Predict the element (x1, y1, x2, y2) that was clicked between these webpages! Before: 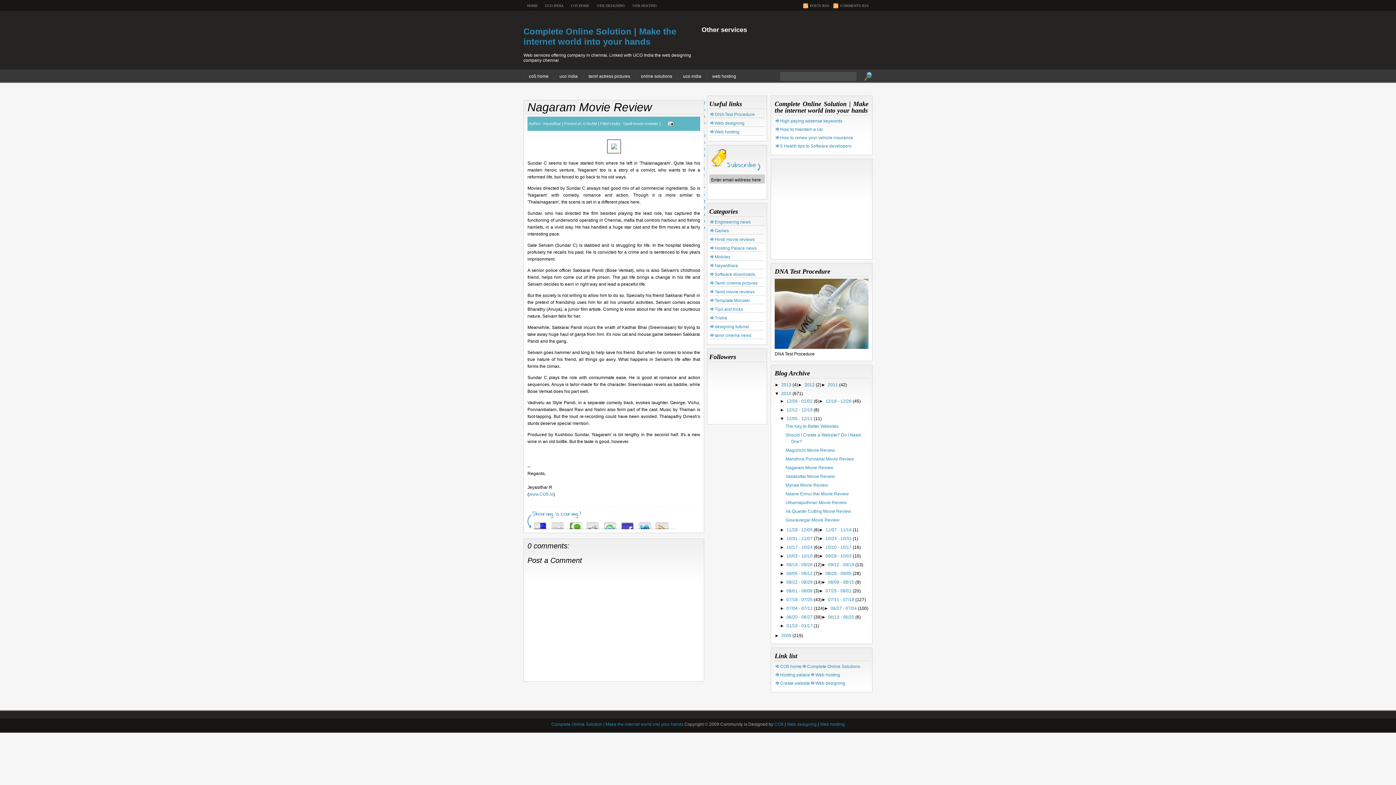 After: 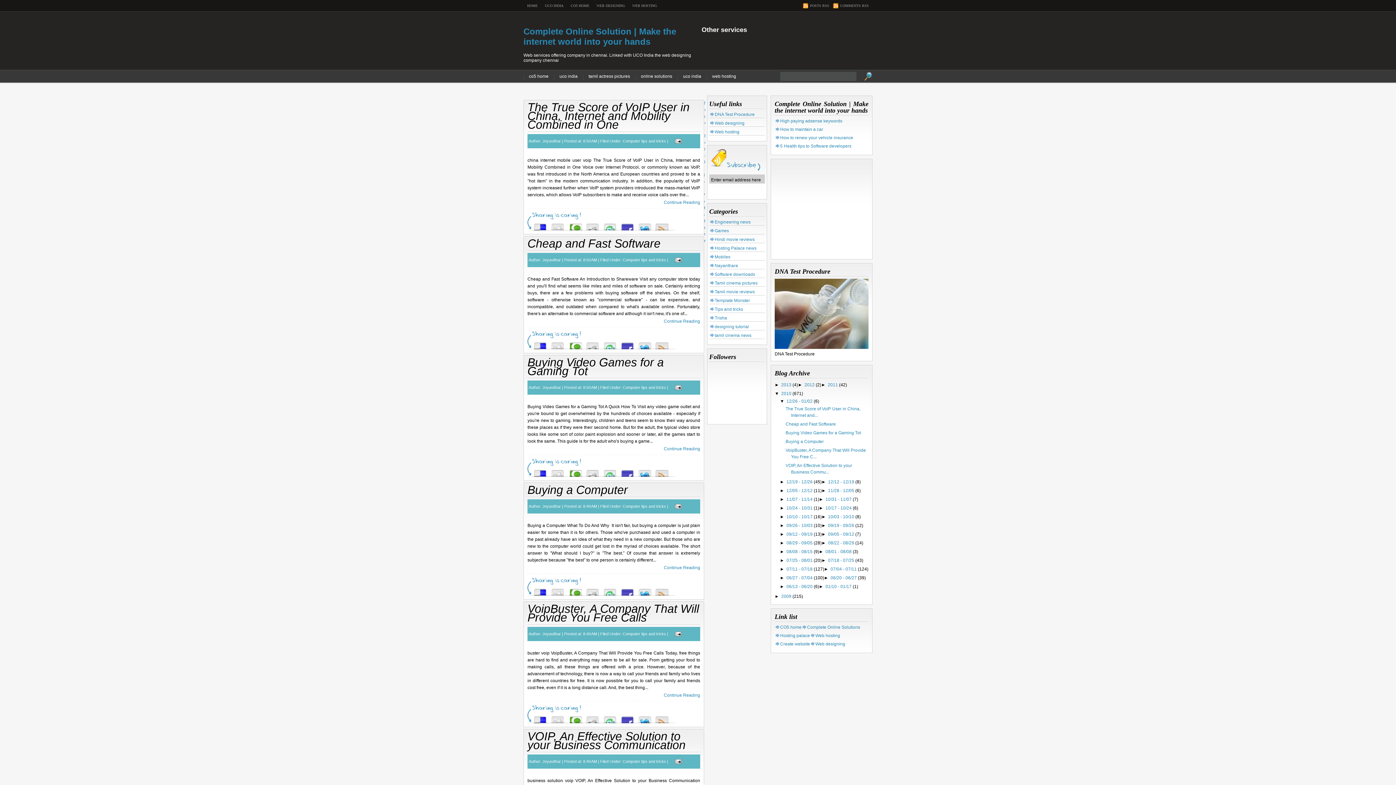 Action: bbox: (786, 398, 812, 404) label: 12/26 - 01/02